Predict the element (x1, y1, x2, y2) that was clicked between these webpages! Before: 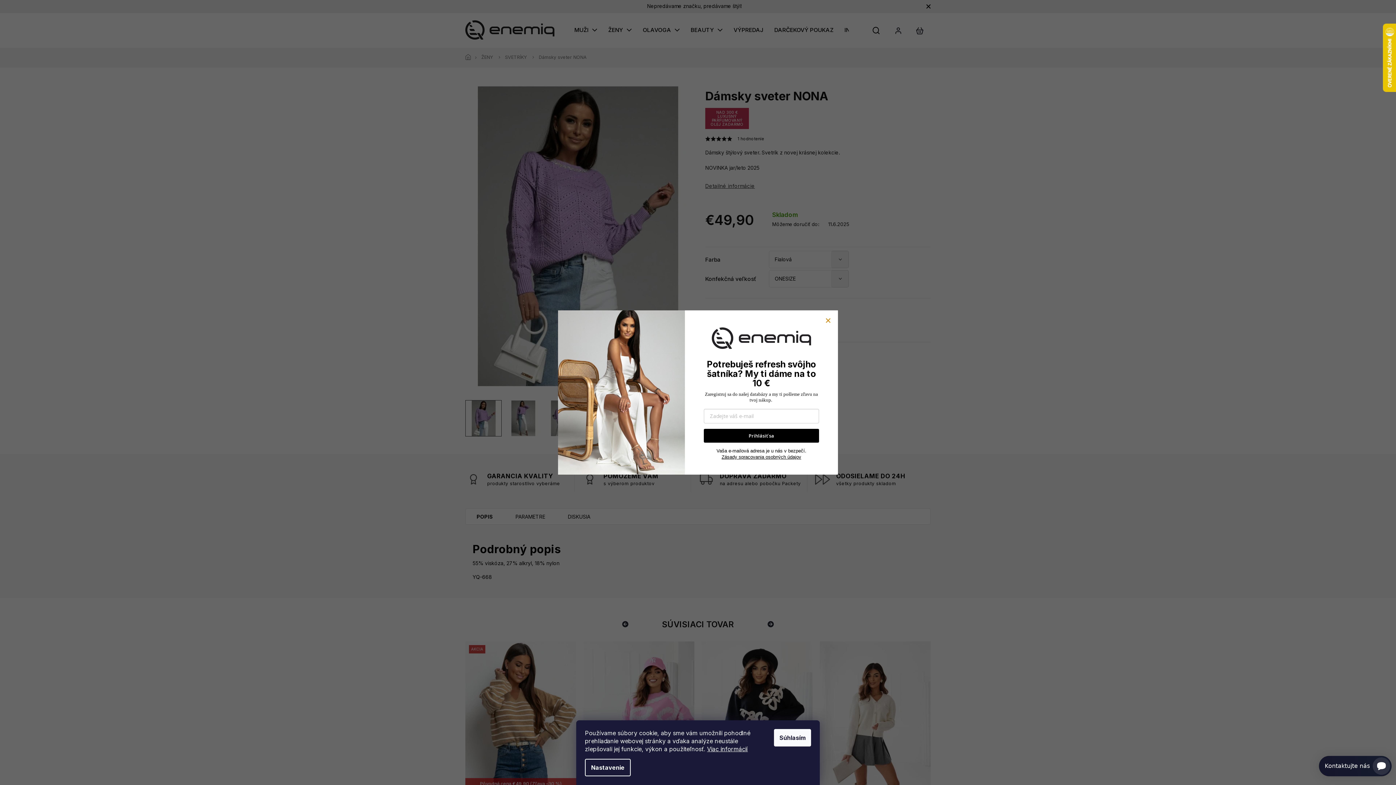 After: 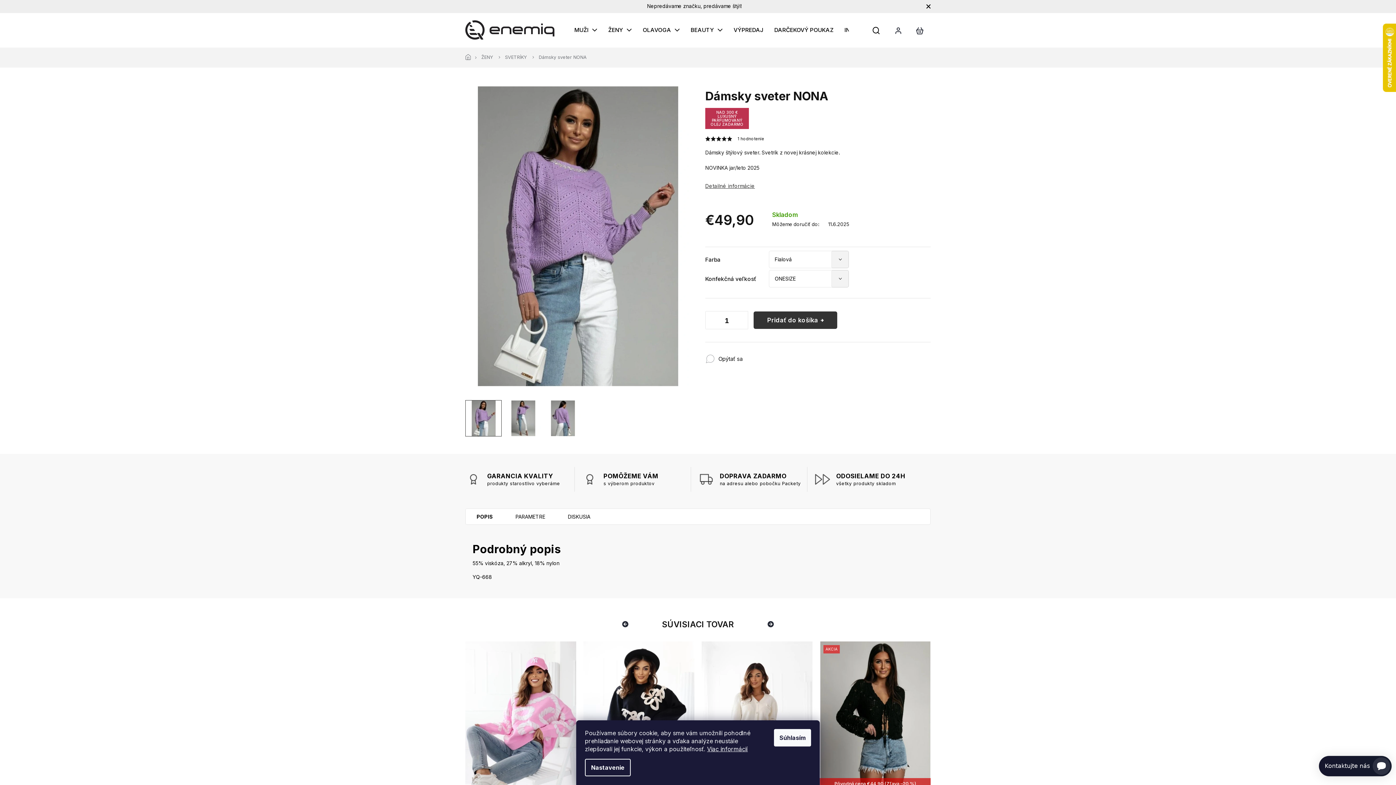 Action: bbox: (825, 317, 830, 323)